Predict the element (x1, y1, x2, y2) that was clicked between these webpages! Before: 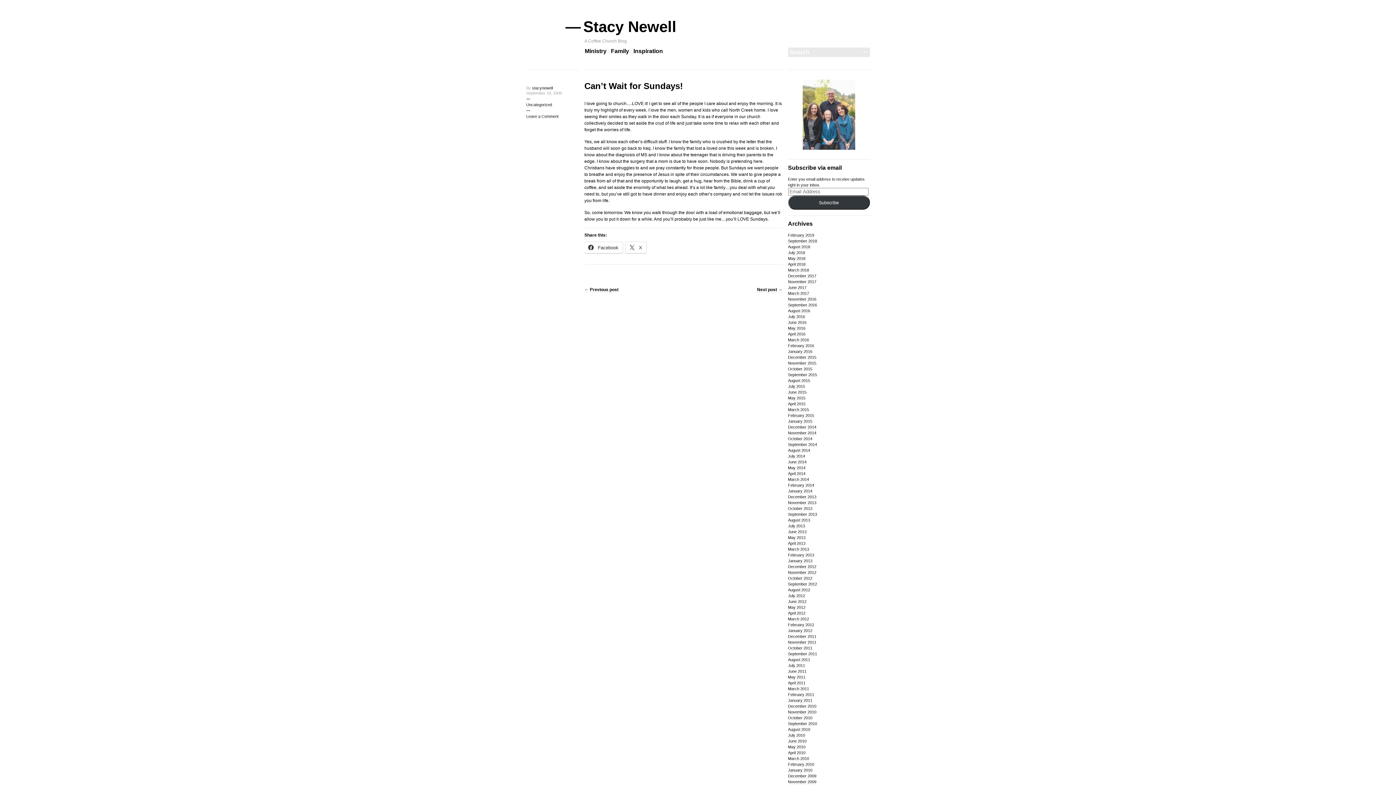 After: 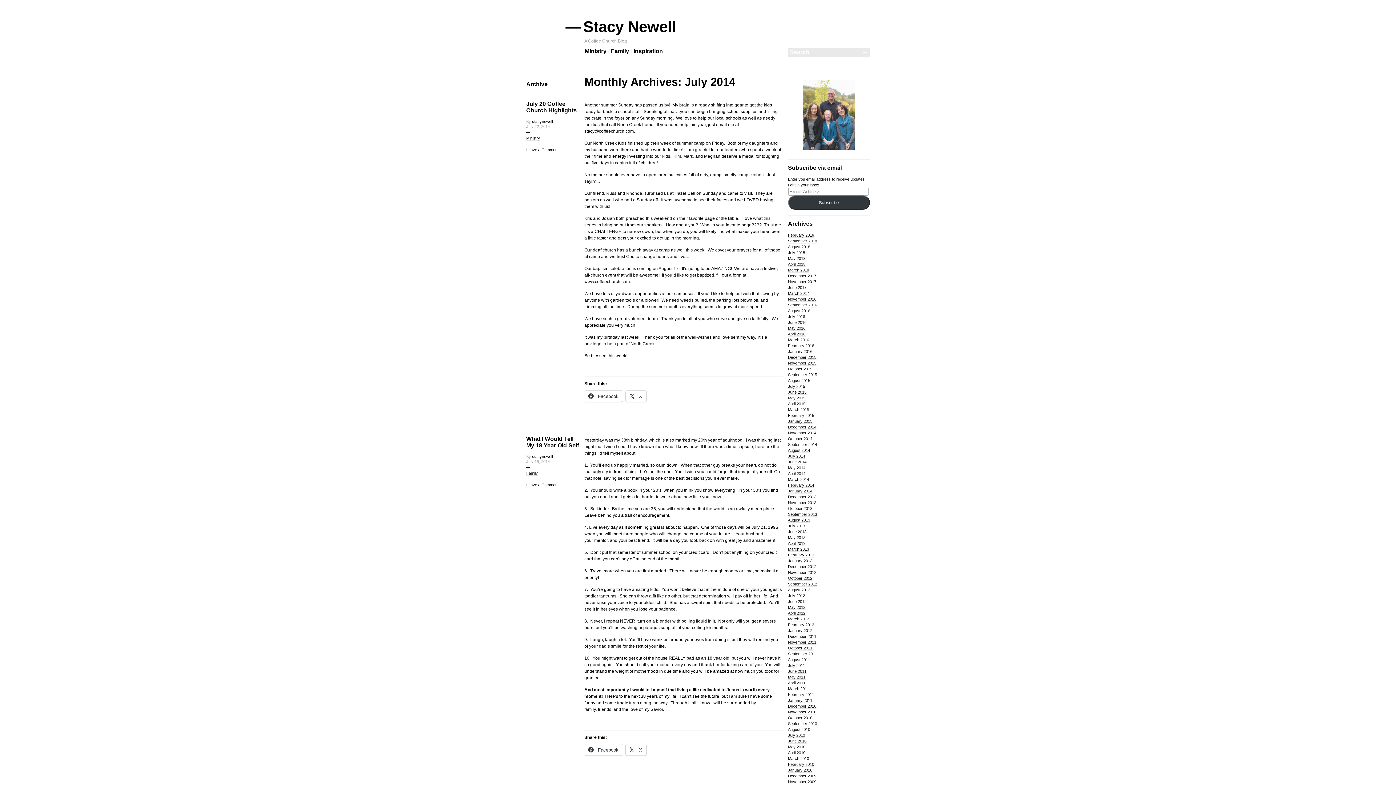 Action: label: July 2014 bbox: (788, 454, 805, 458)